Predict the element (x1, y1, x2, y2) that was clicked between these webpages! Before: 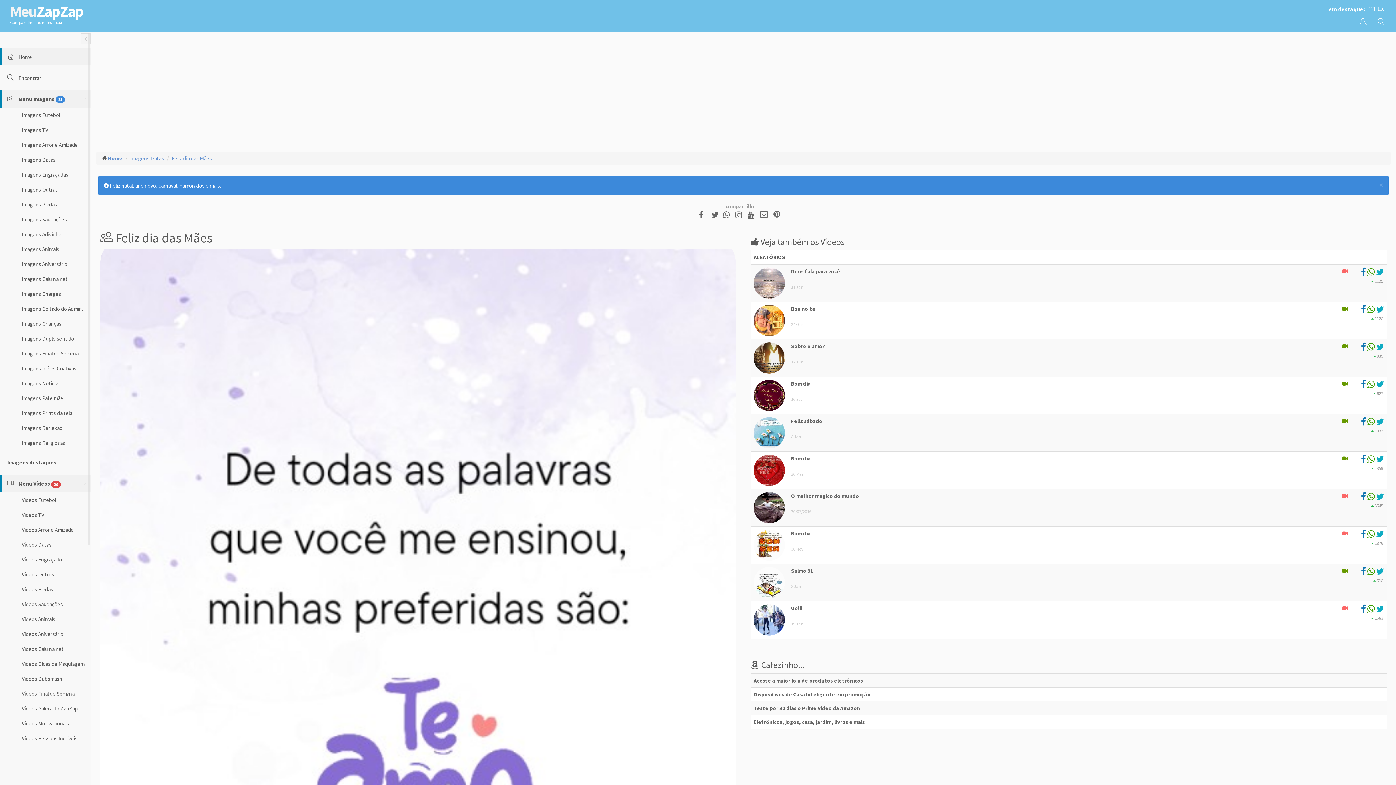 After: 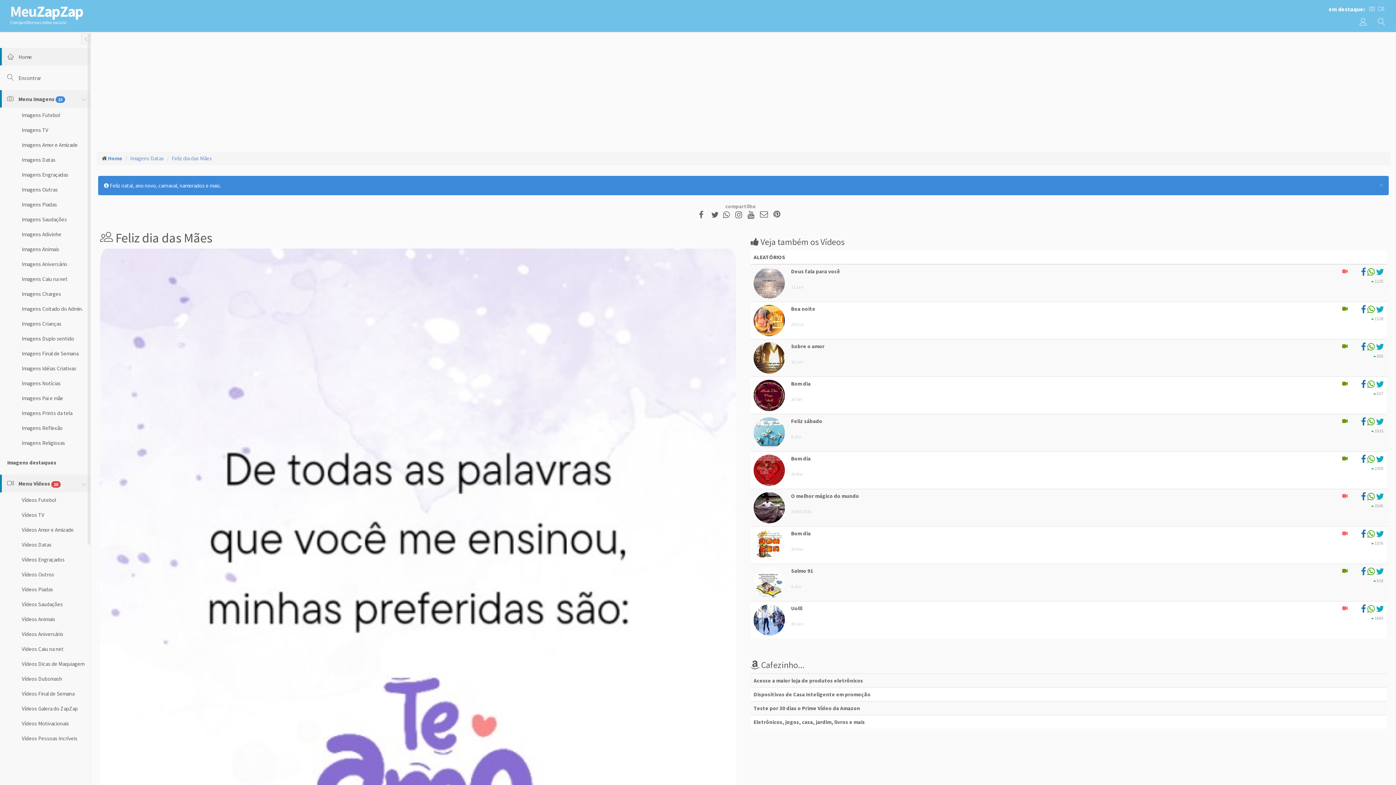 Action: bbox: (1376, 494, 1384, 501)